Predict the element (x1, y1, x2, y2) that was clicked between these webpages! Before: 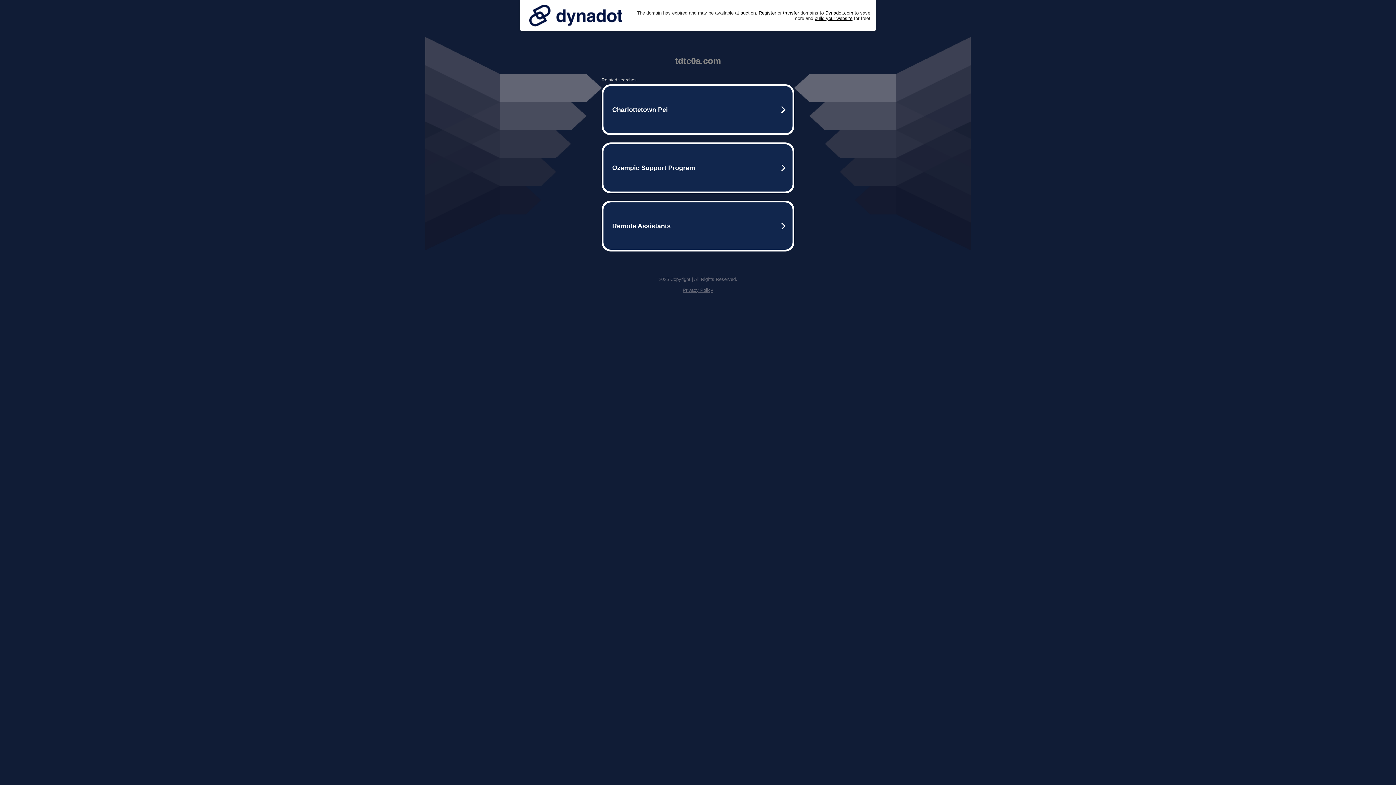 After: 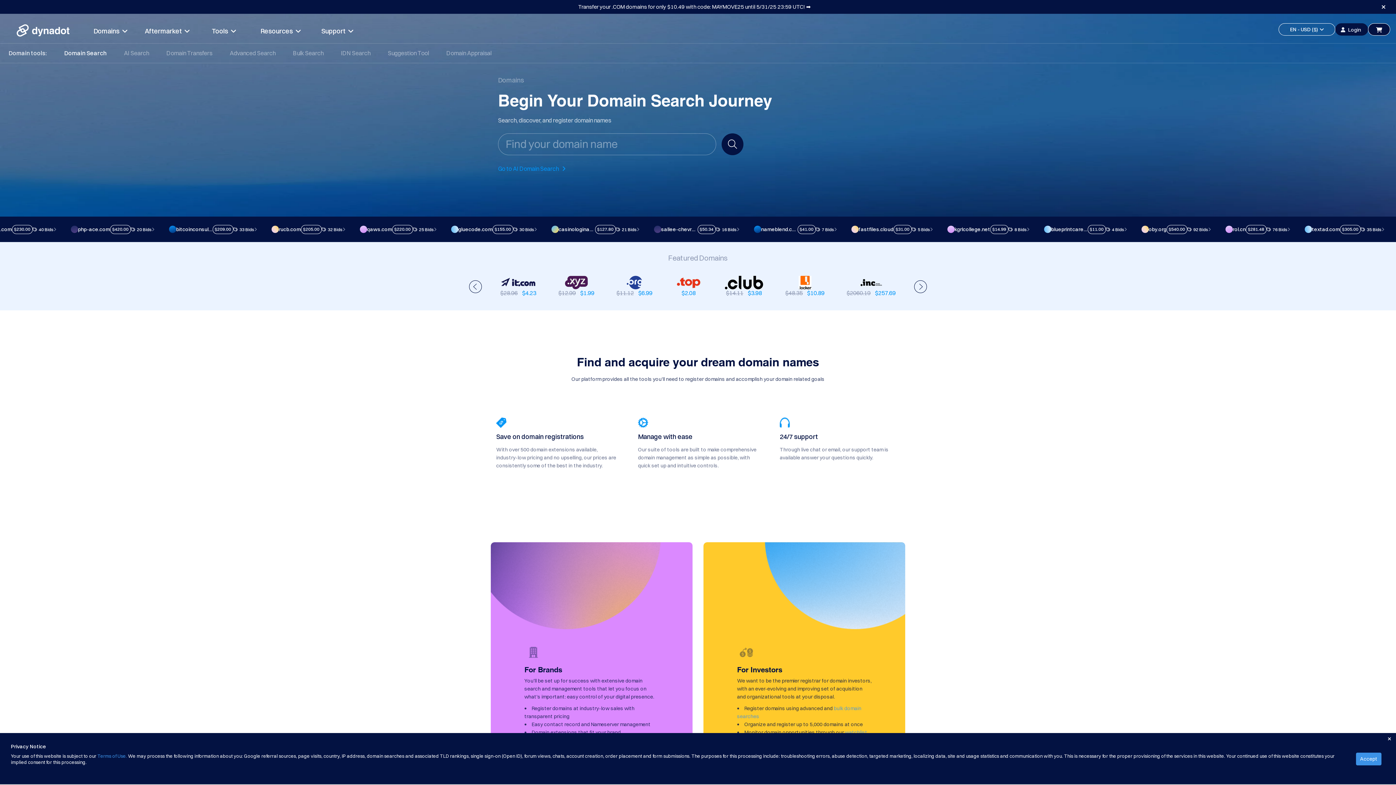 Action: label: Register bbox: (758, 10, 776, 15)